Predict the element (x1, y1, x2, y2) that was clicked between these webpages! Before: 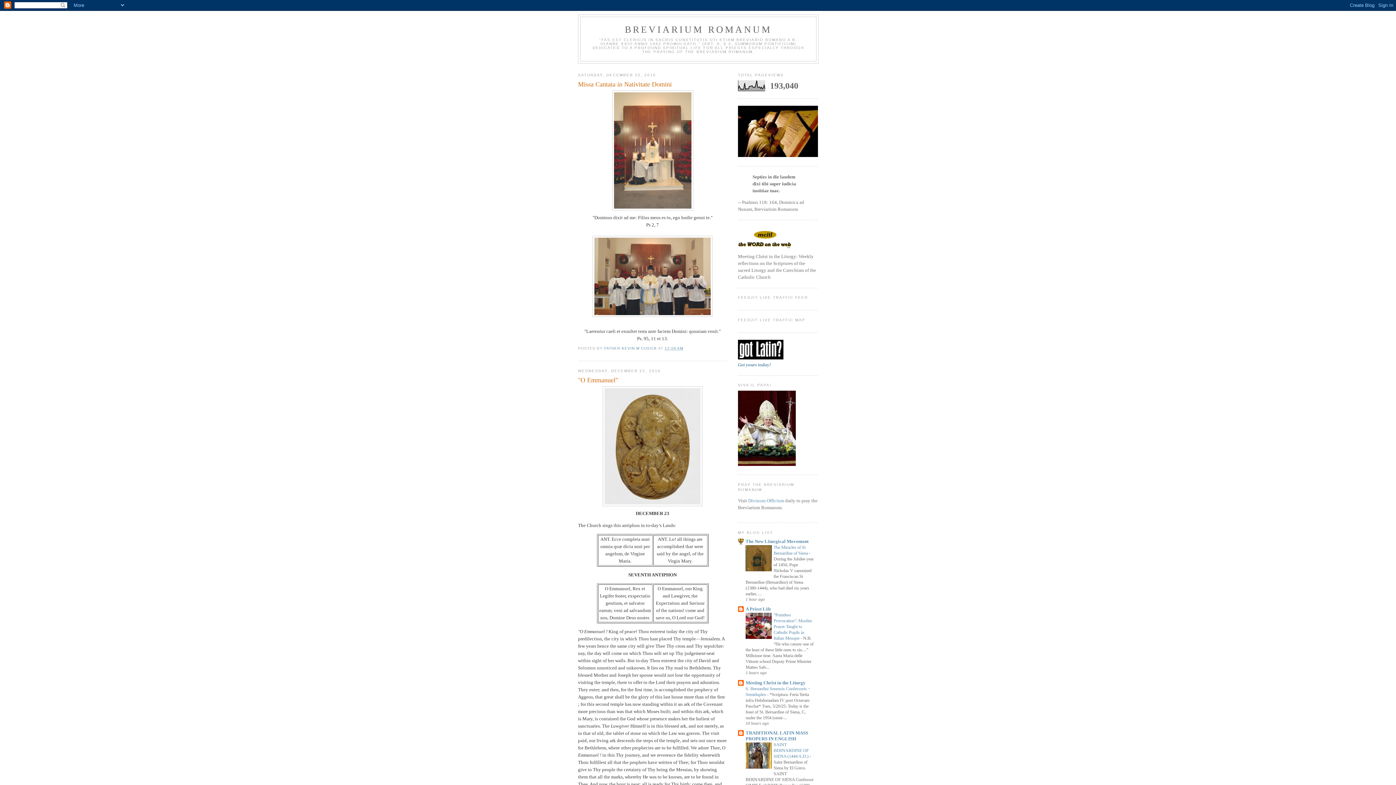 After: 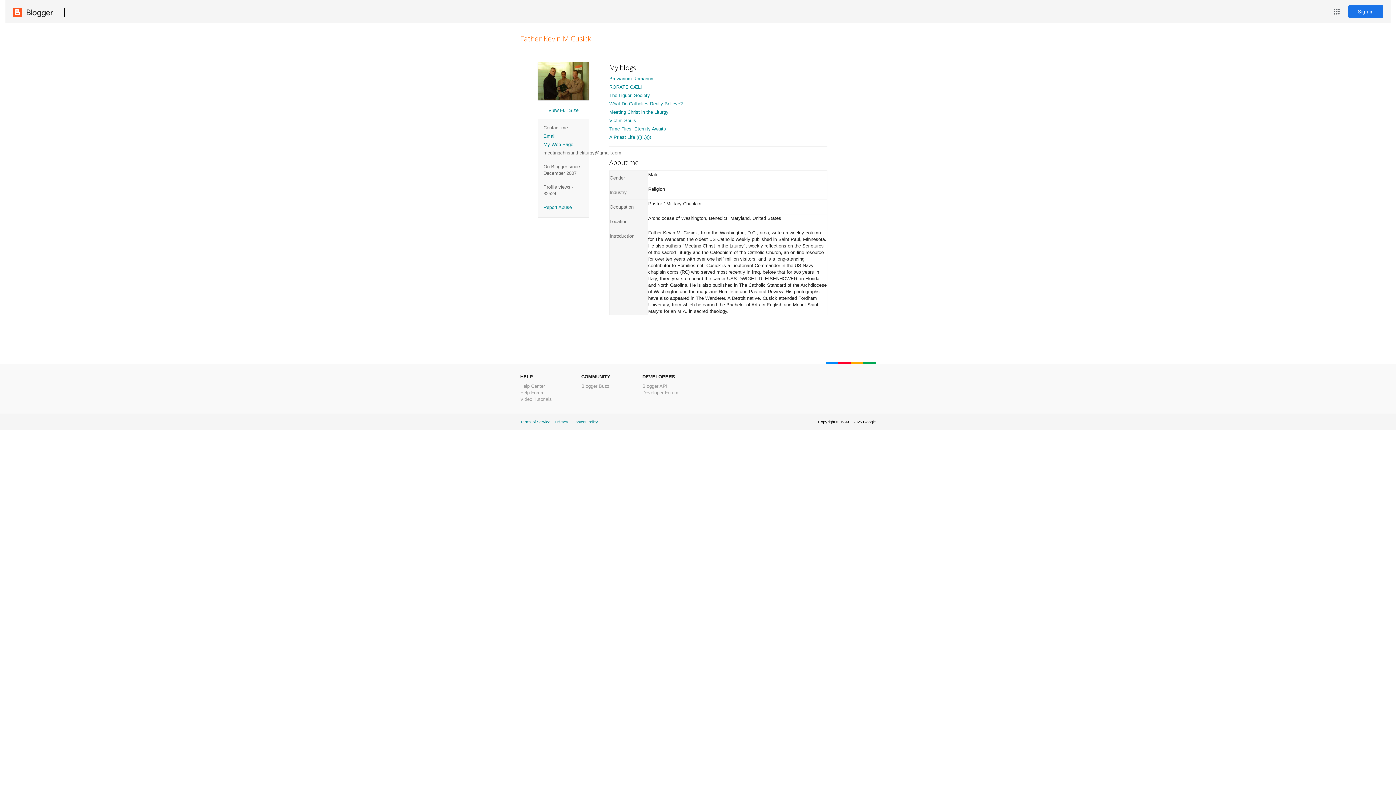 Action: bbox: (604, 346, 658, 350) label: FATHER KEVIN M CUSICK 